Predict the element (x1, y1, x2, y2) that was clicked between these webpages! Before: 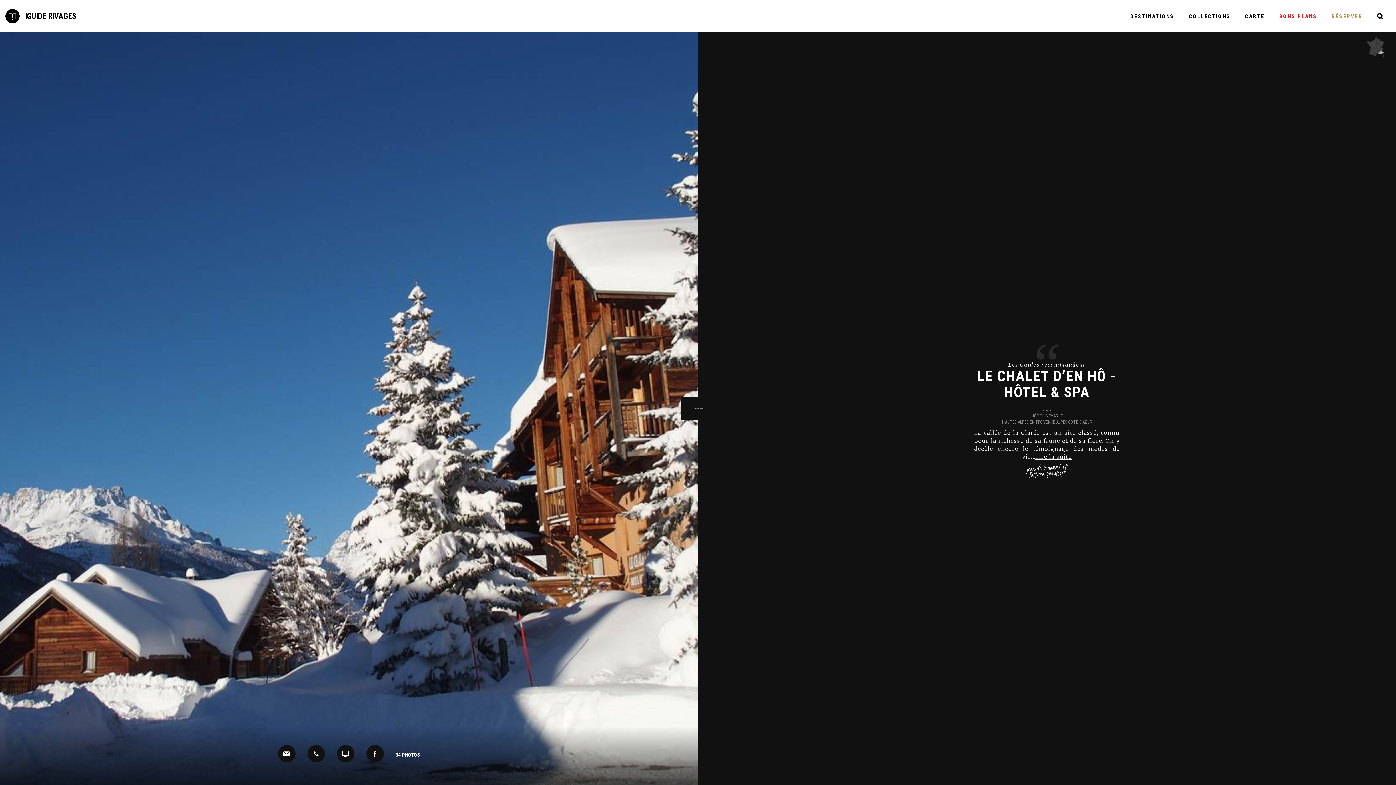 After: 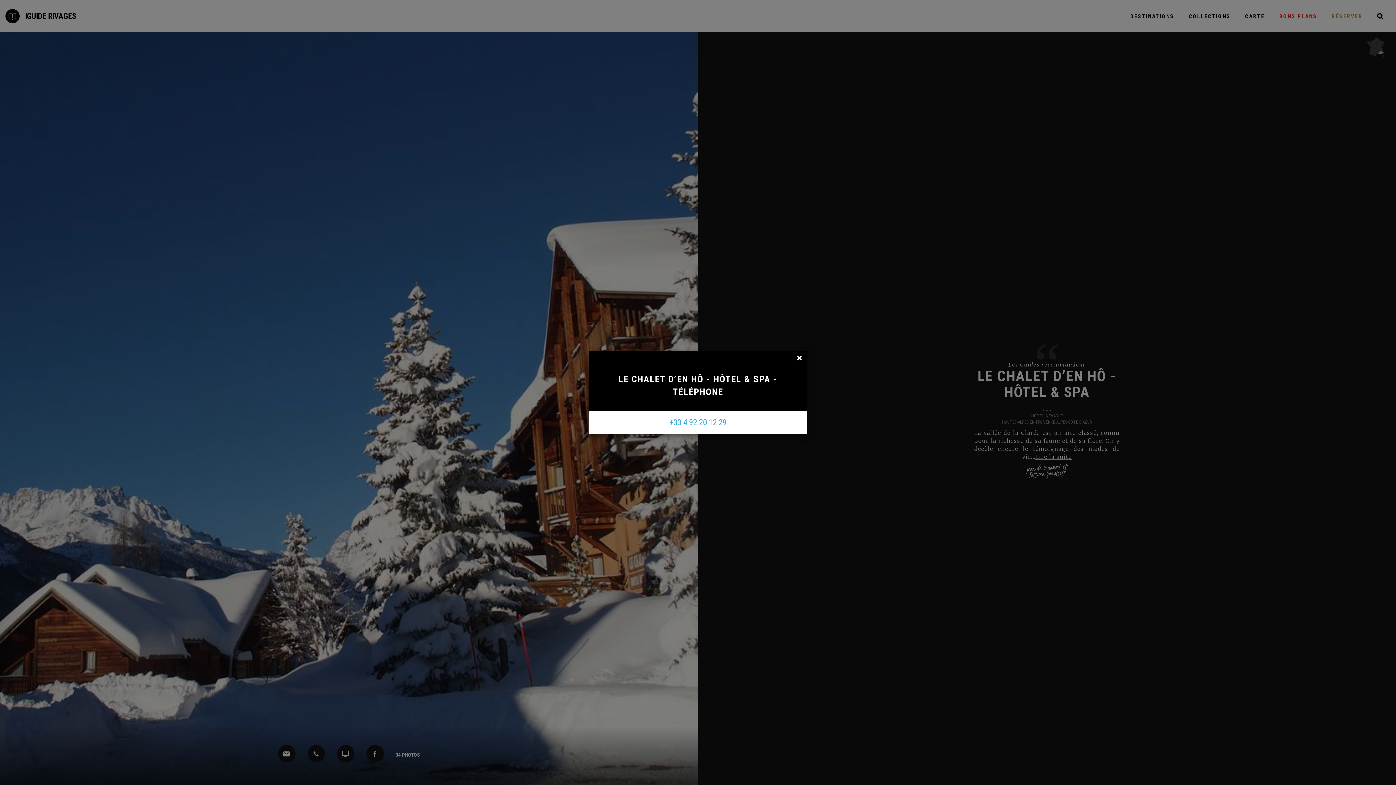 Action: bbox: (307, 745, 324, 762)